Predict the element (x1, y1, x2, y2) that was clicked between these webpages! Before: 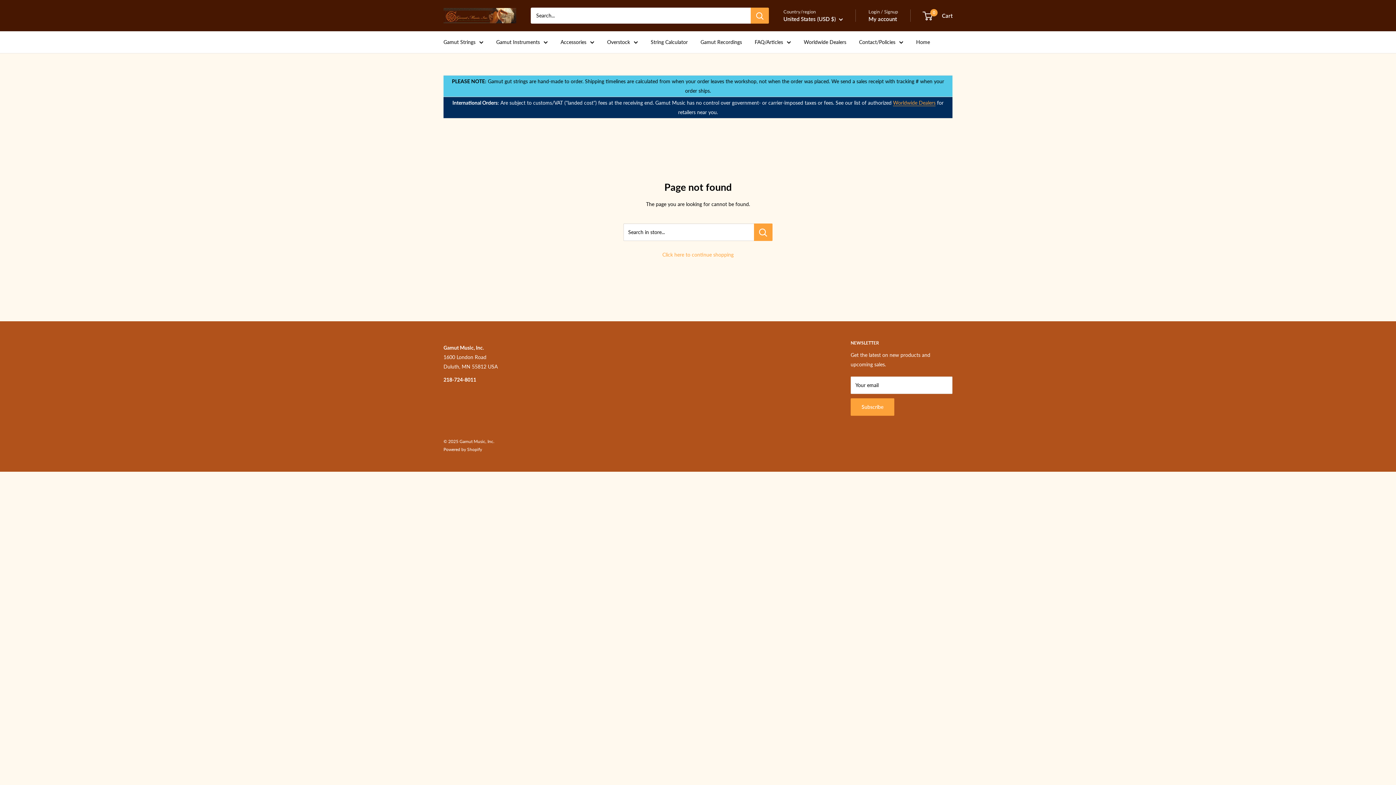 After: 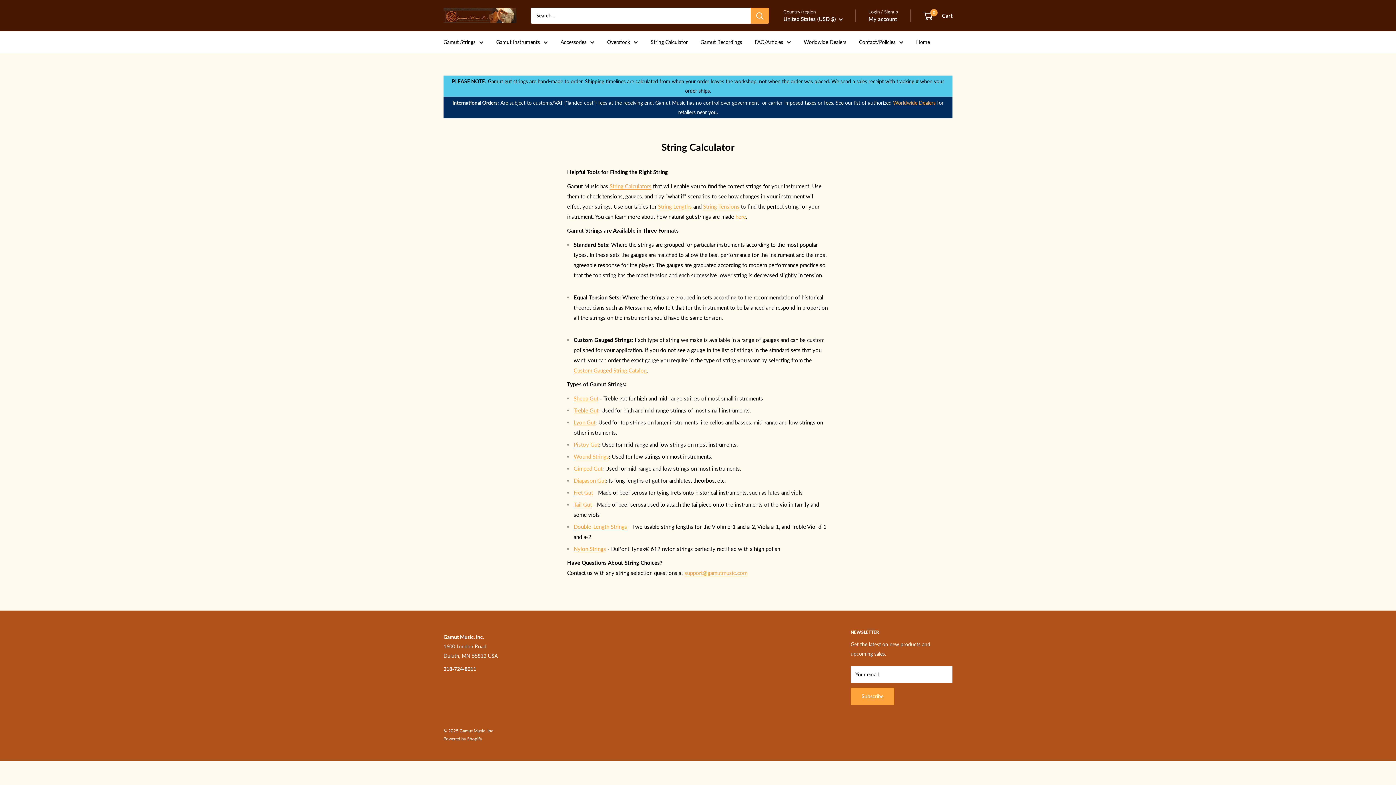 Action: label: String Calculator bbox: (650, 37, 688, 46)